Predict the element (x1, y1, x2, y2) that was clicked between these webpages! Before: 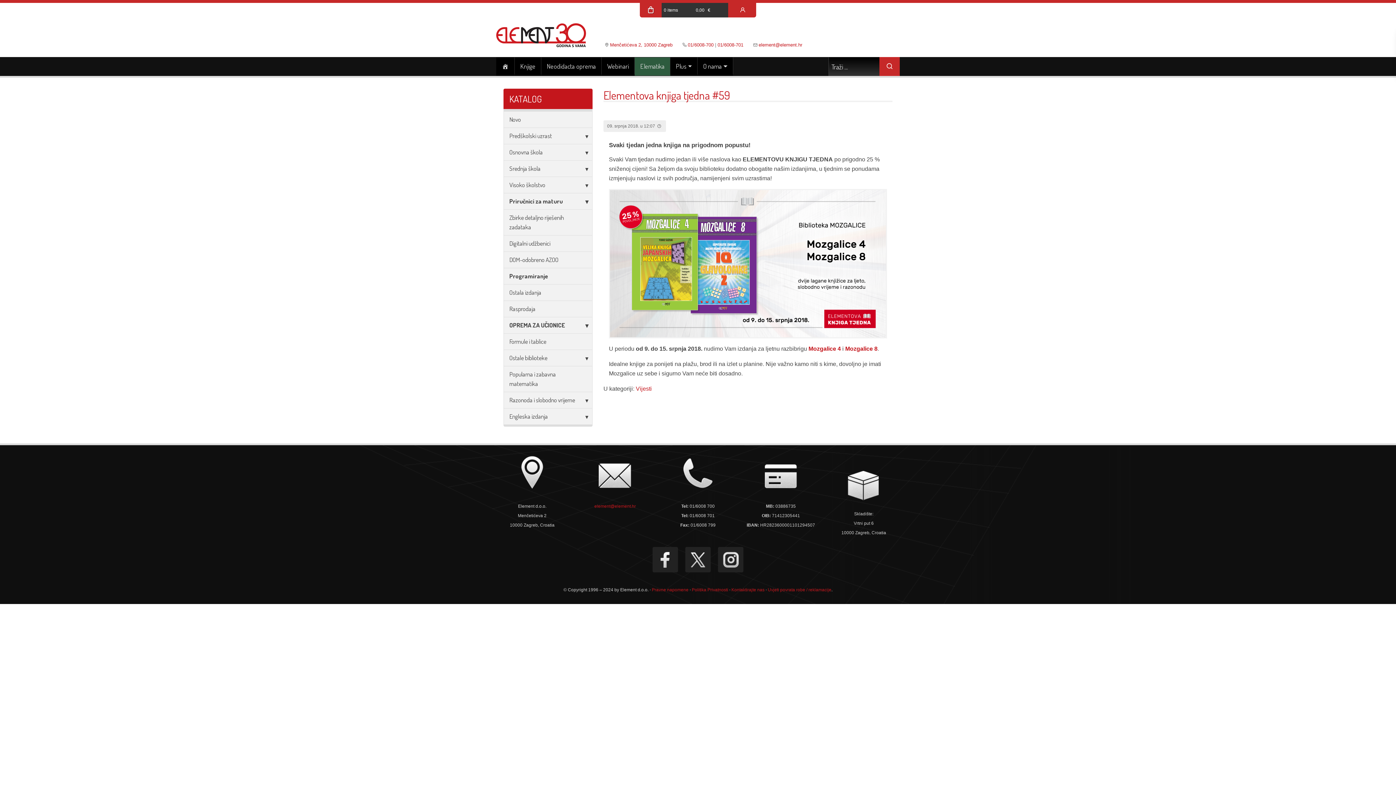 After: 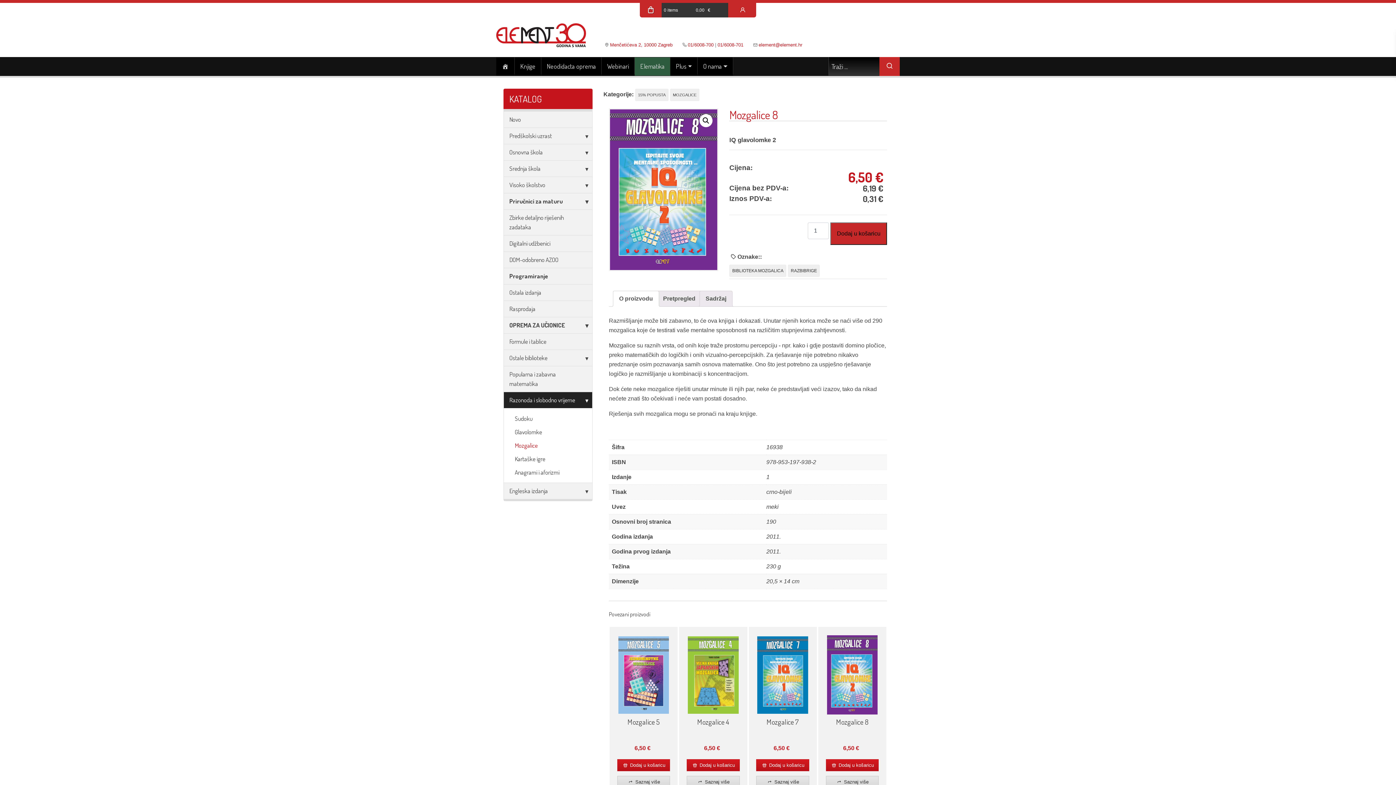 Action: label: Mozgalice 8 bbox: (845, 345, 877, 351)